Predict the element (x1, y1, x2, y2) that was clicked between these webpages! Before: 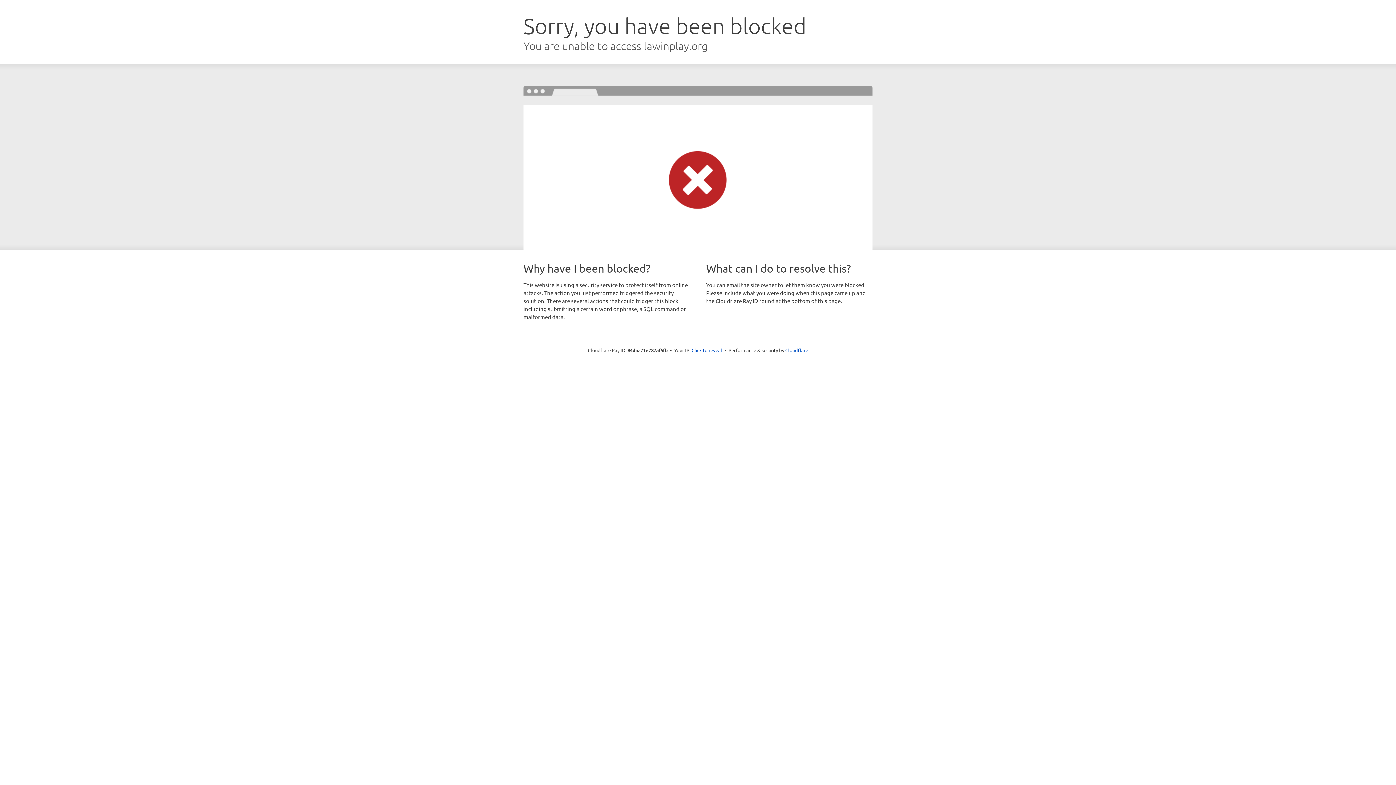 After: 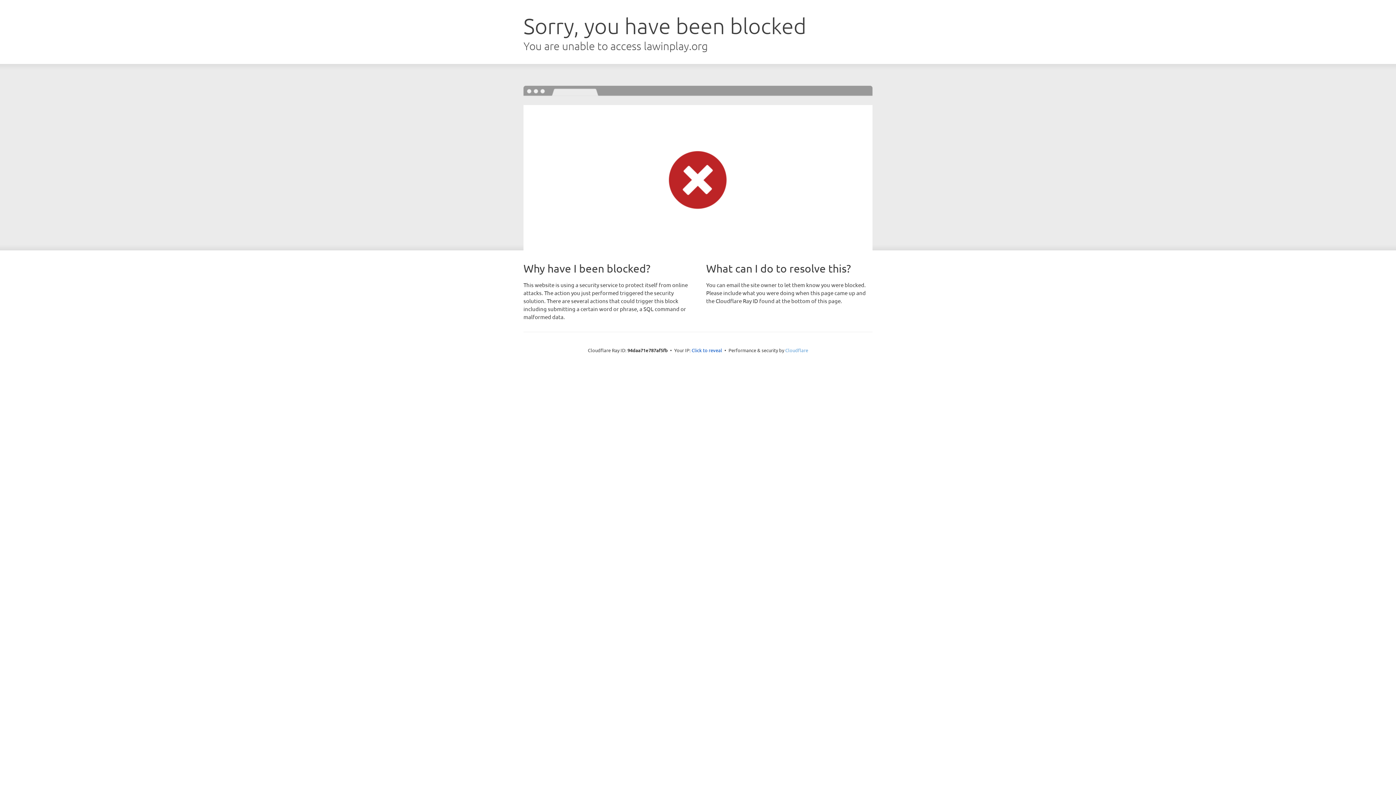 Action: label: Cloudflare bbox: (785, 347, 808, 353)